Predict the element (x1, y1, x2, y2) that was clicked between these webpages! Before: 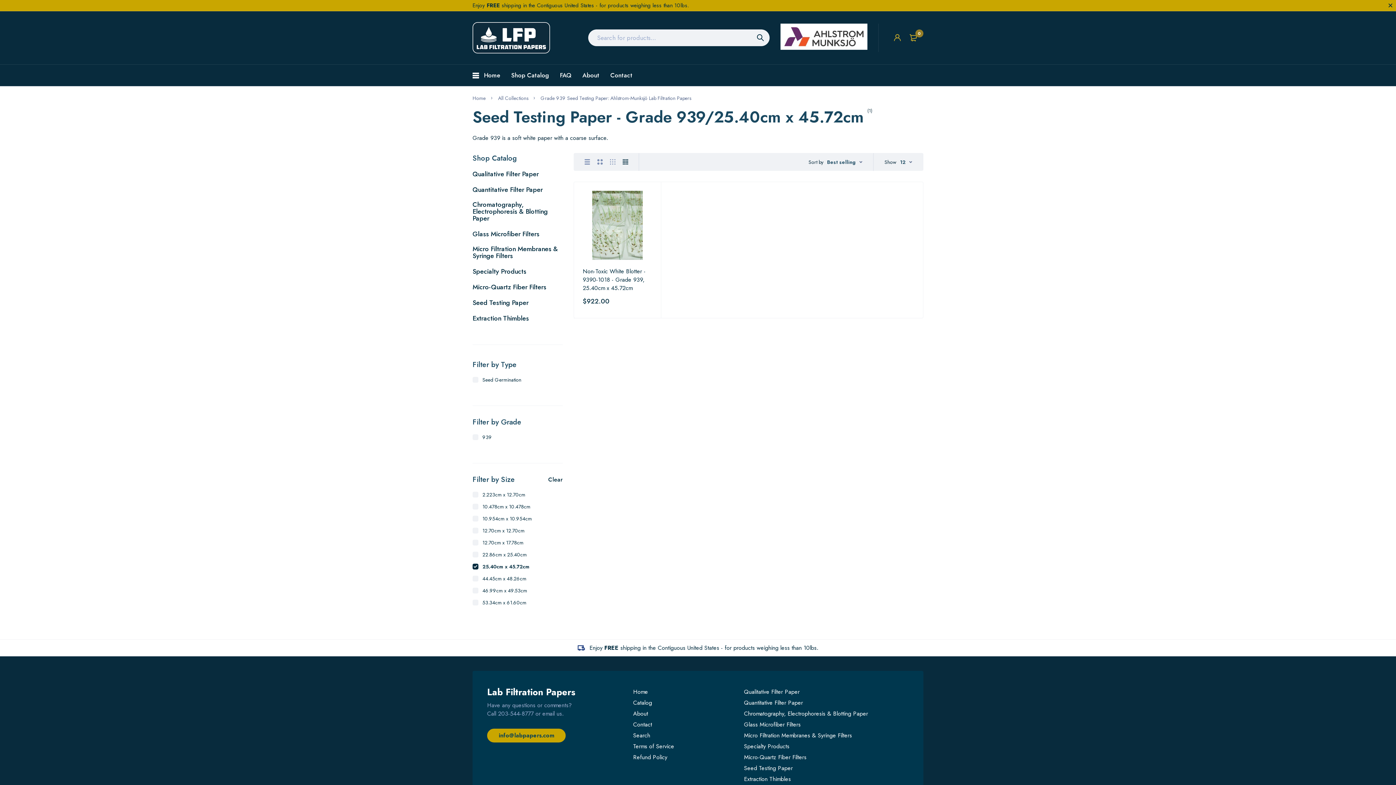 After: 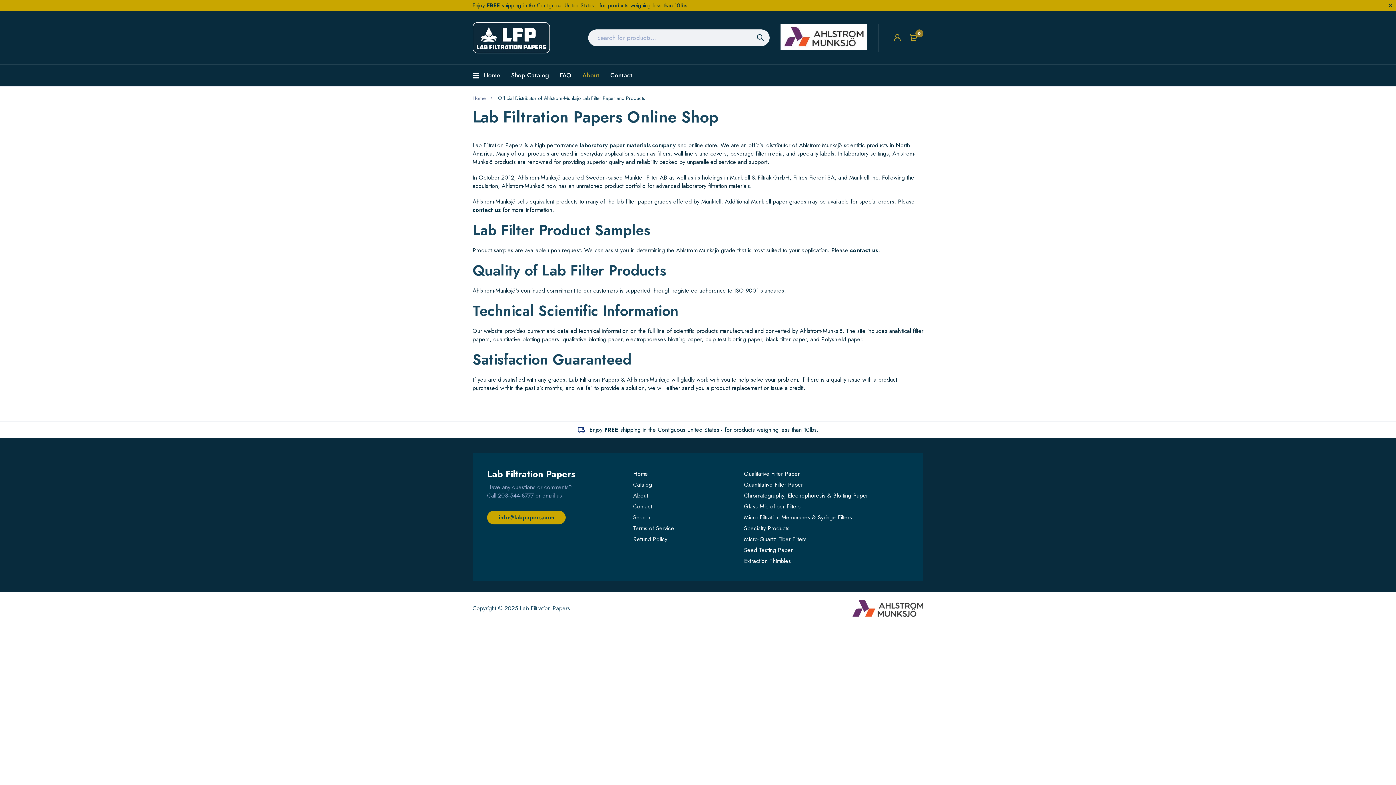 Action: label: About bbox: (633, 708, 648, 719)